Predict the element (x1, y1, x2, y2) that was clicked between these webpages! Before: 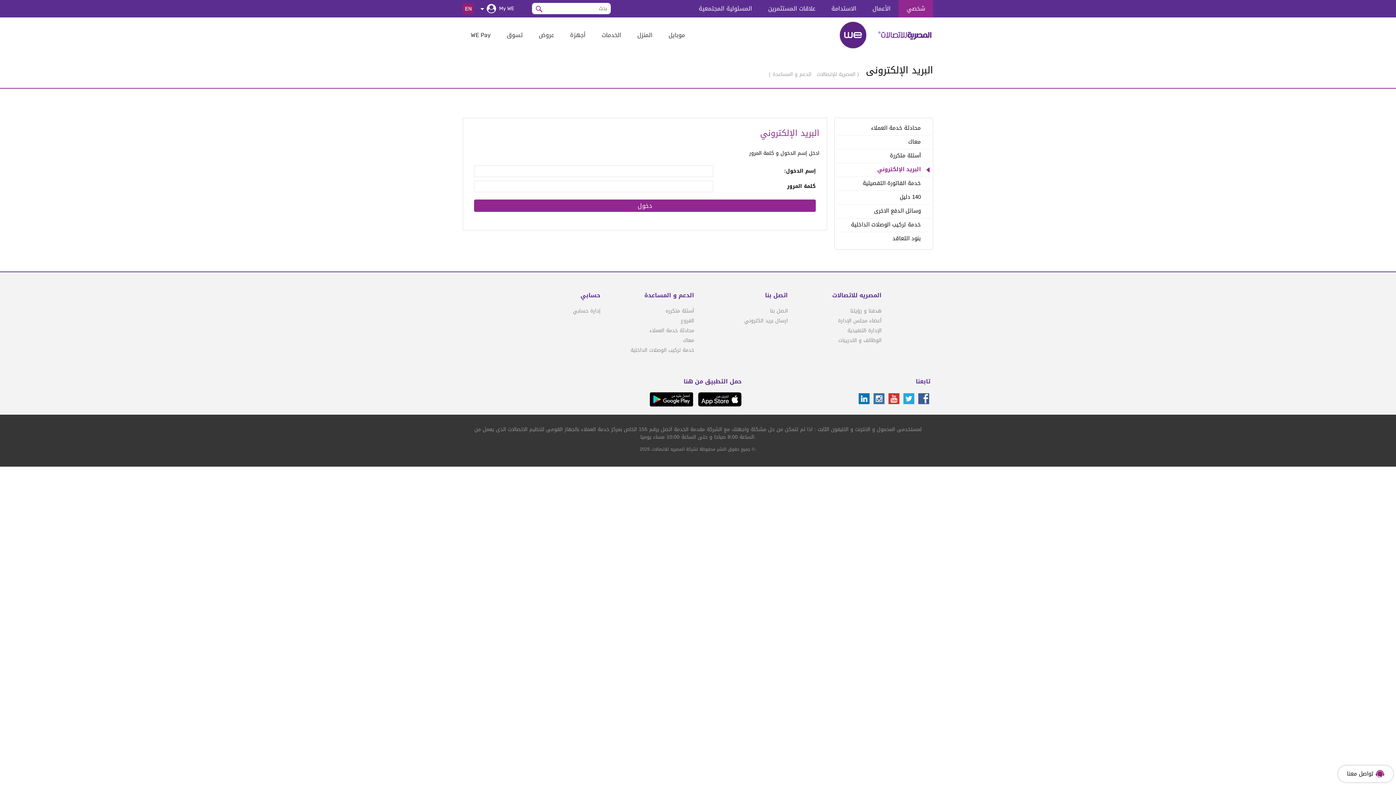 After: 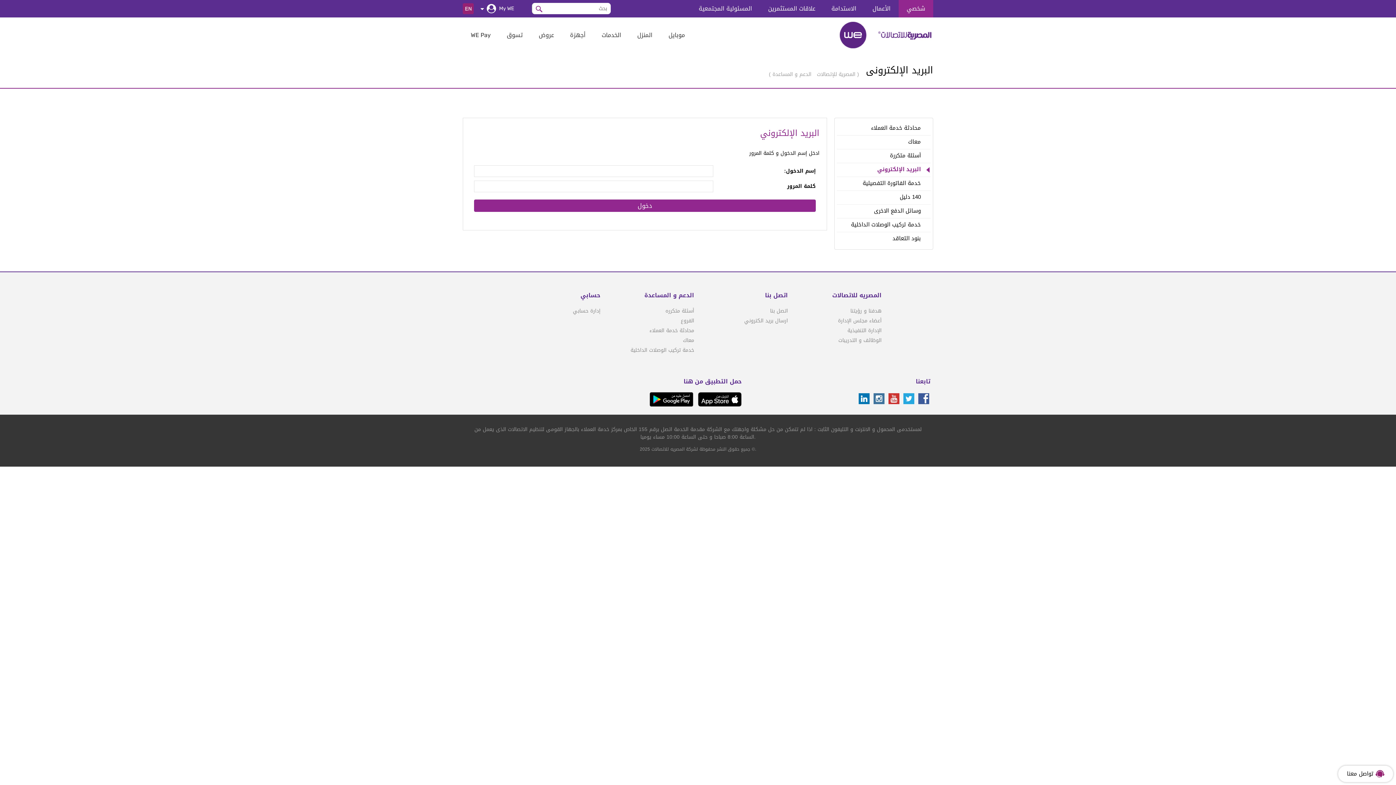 Action: bbox: (873, 393, 884, 404)